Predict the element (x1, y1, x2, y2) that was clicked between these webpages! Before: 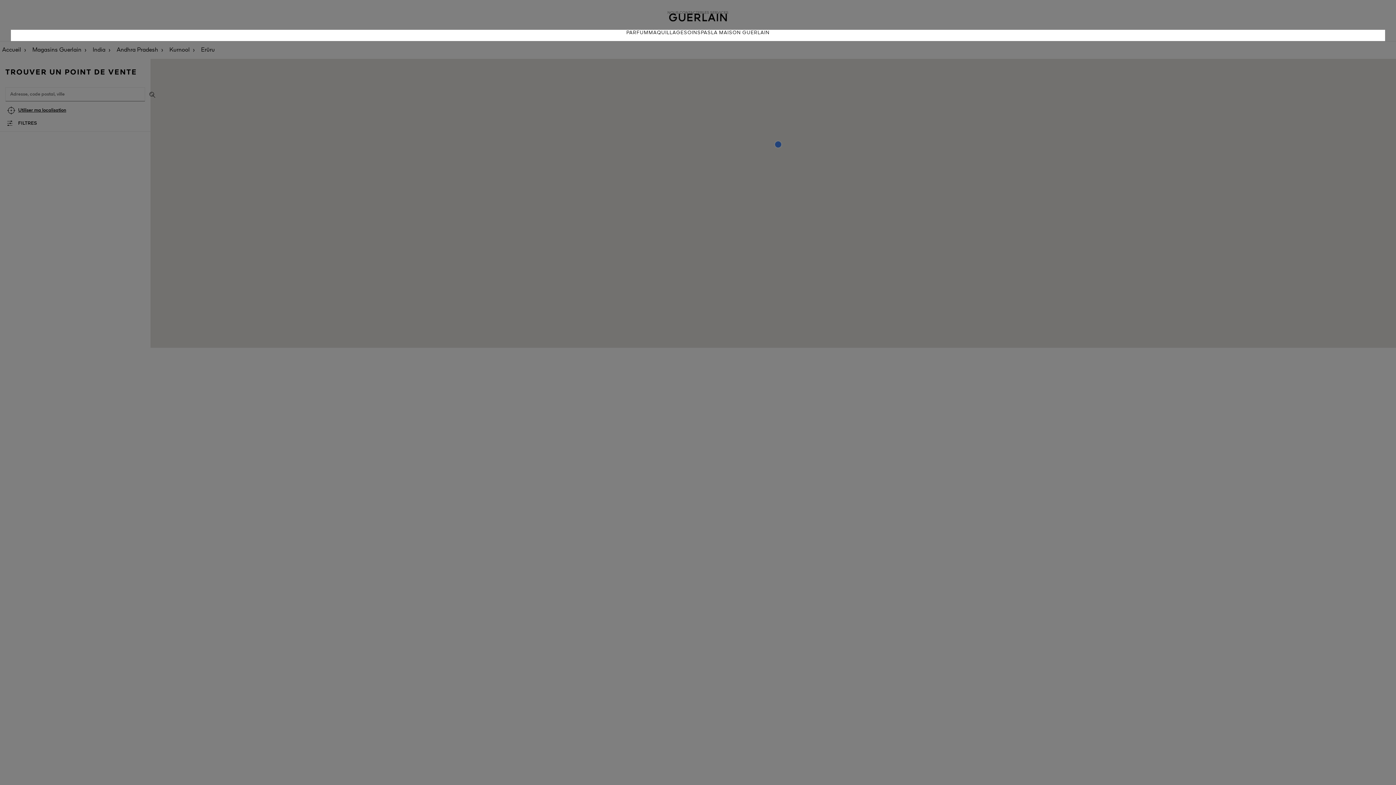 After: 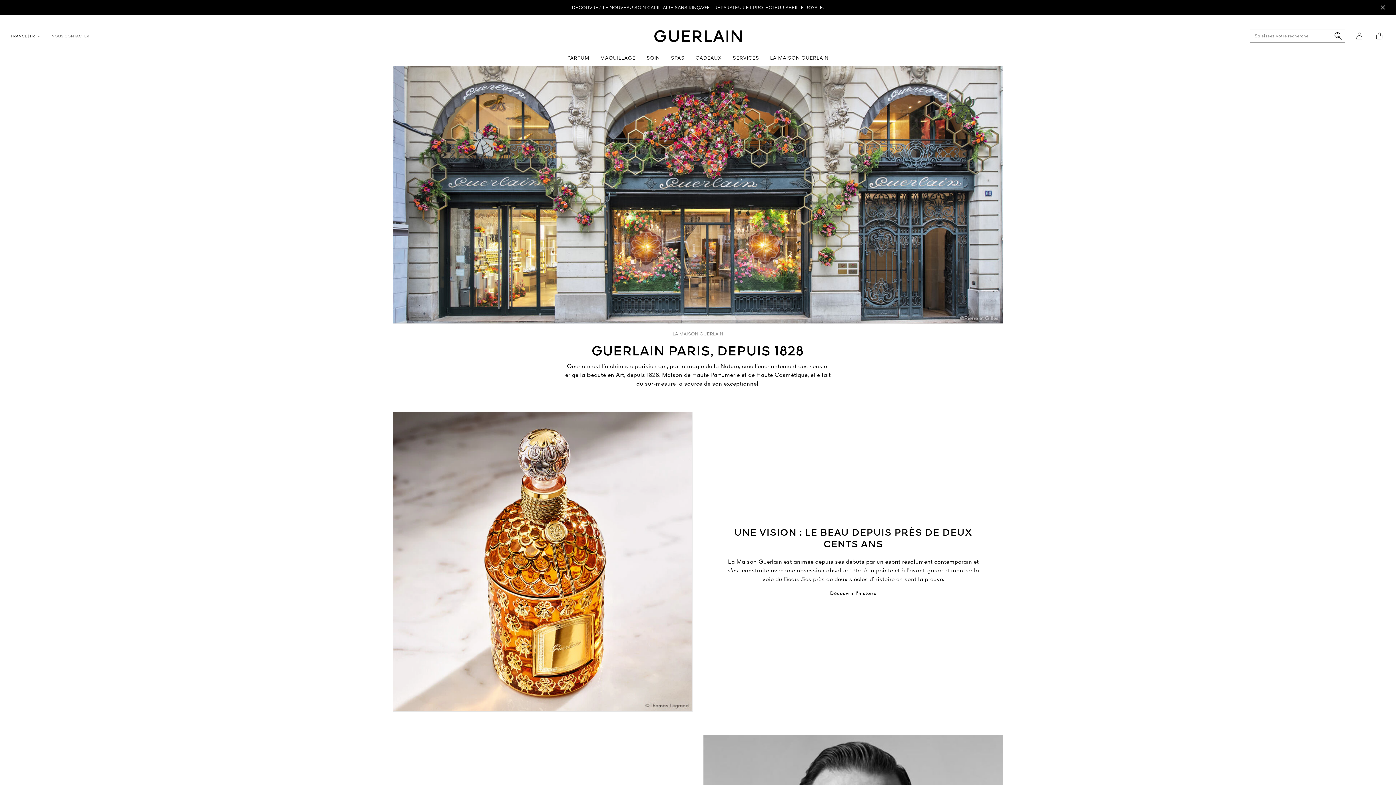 Action: bbox: (711, 29, 769, 41) label: LA MAISON GUERLAIN